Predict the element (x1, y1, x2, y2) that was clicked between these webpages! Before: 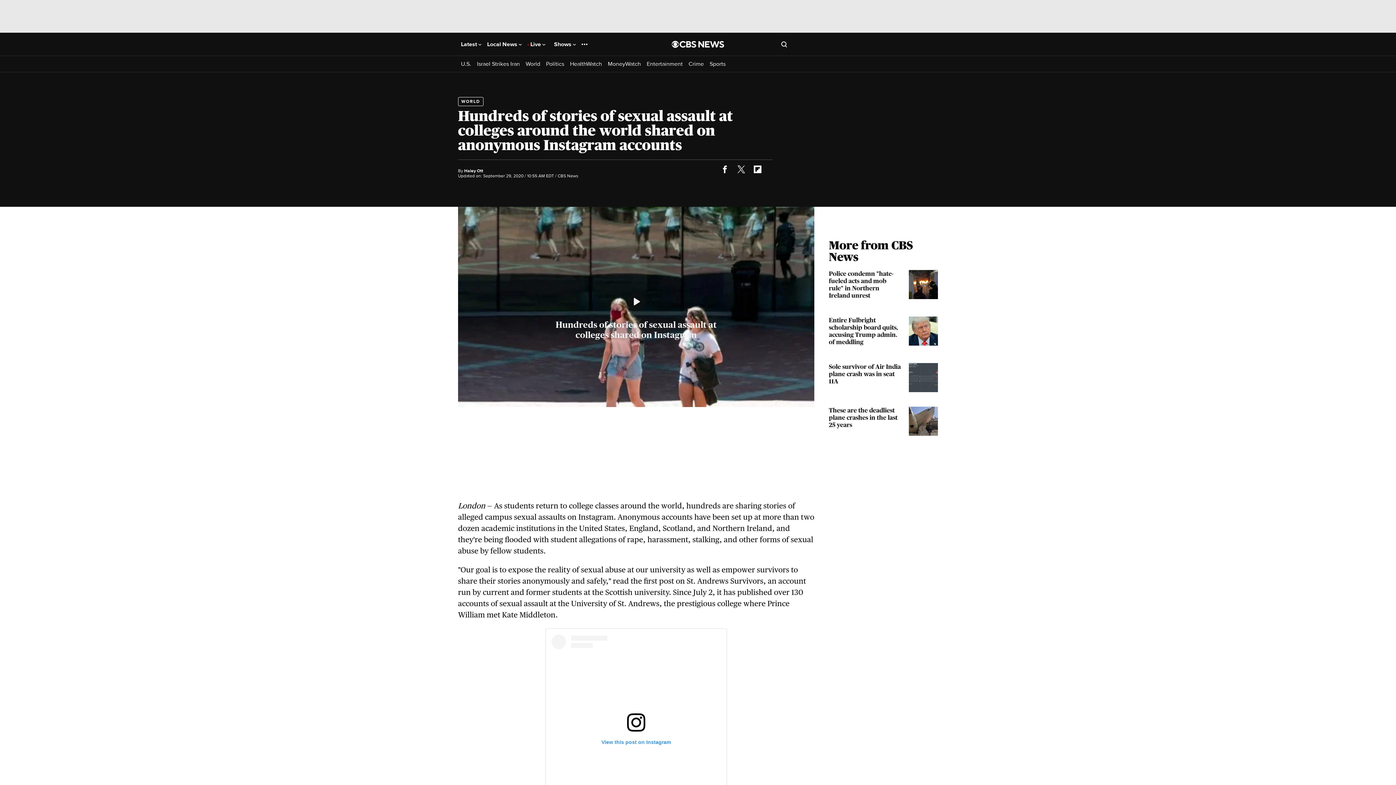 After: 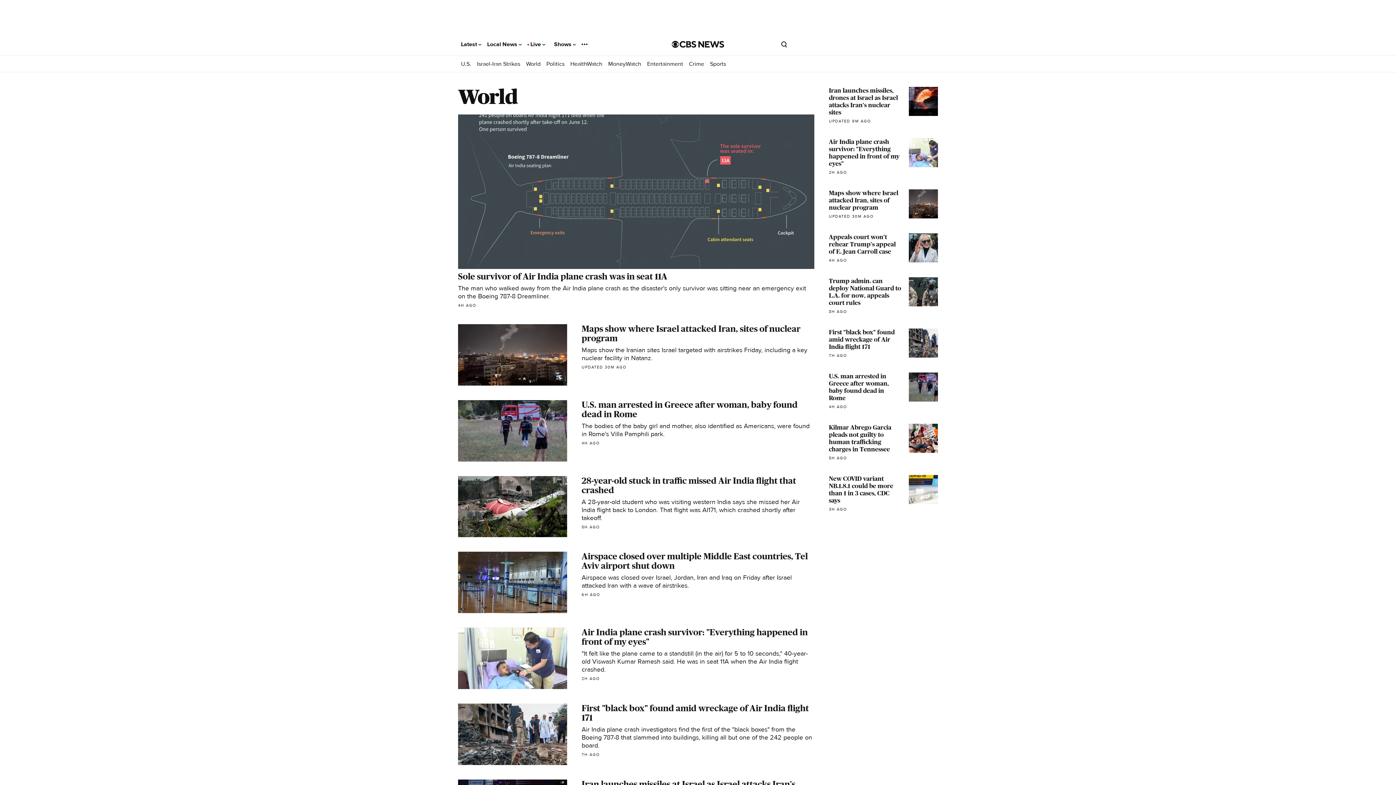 Action: label: WORLD bbox: (458, 97, 483, 106)